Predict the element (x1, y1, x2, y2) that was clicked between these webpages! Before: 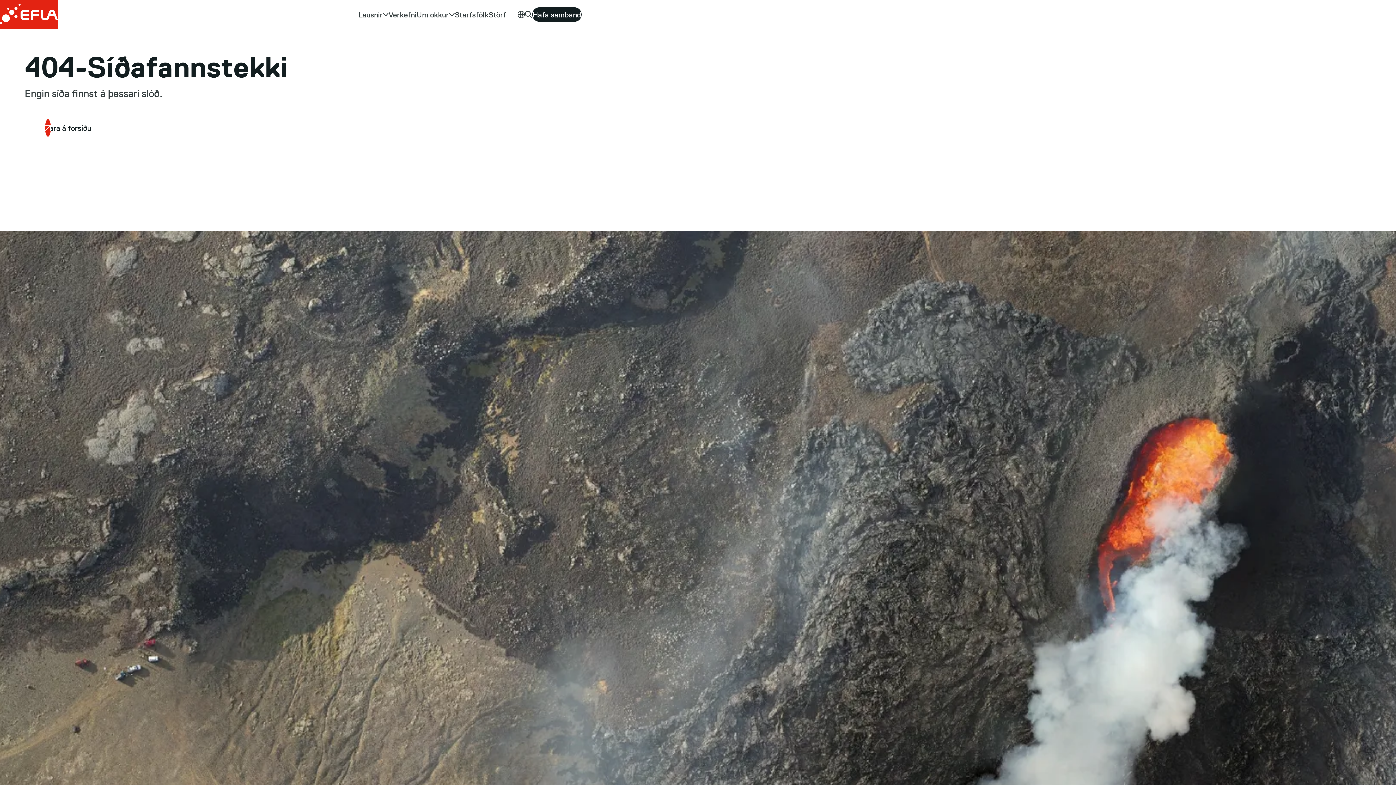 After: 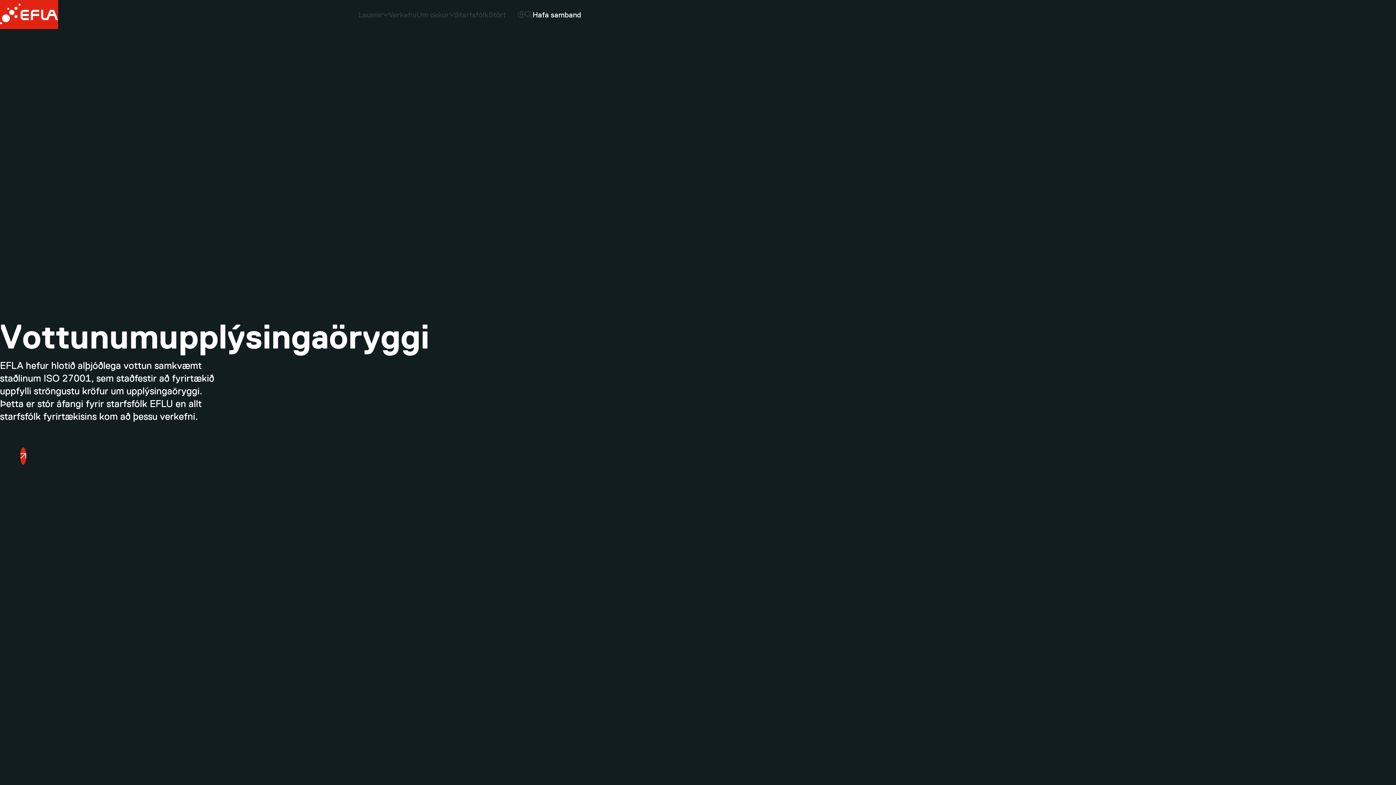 Action: bbox: (24, 116, 102, 139) label: Fara á forsíðu